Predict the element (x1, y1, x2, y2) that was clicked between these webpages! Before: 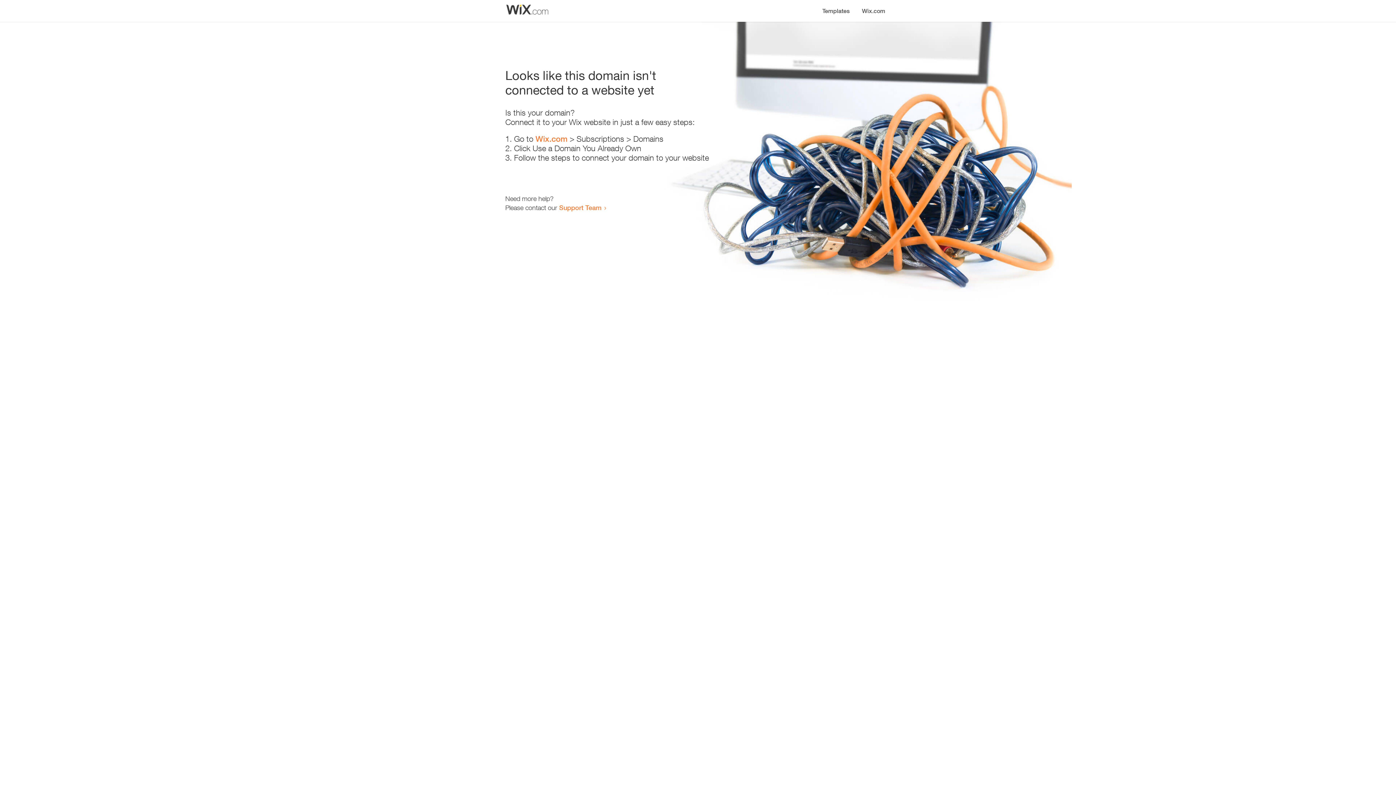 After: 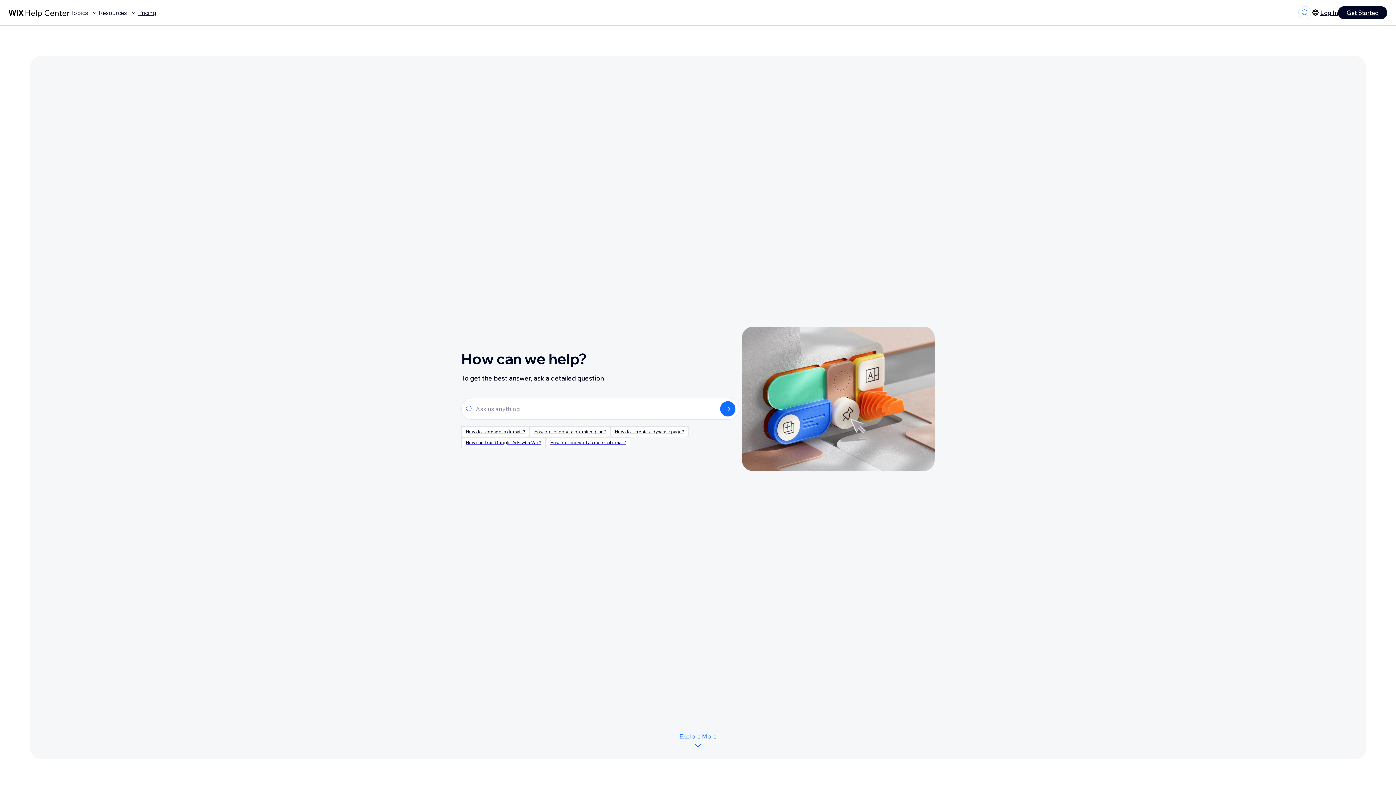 Action: bbox: (559, 203, 601, 211) label: Support Team